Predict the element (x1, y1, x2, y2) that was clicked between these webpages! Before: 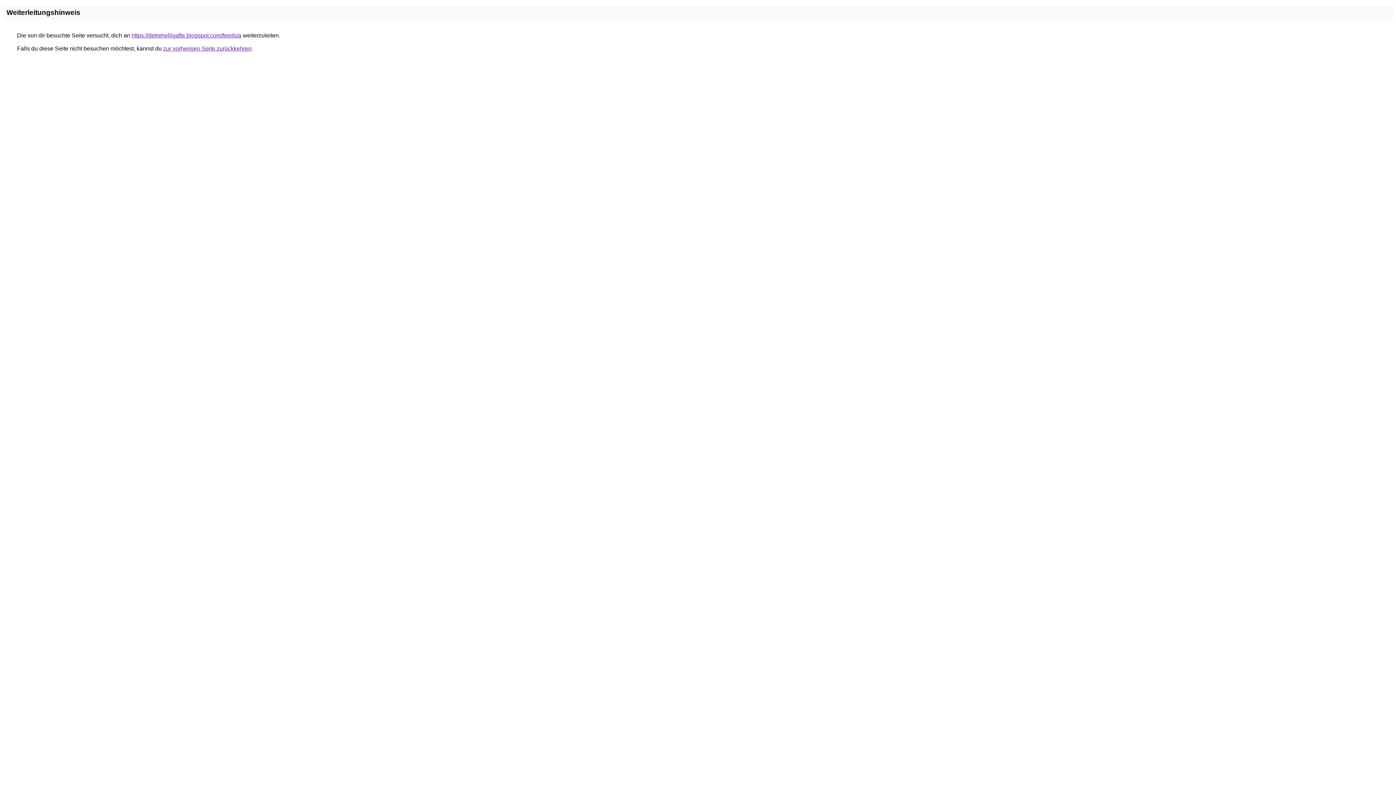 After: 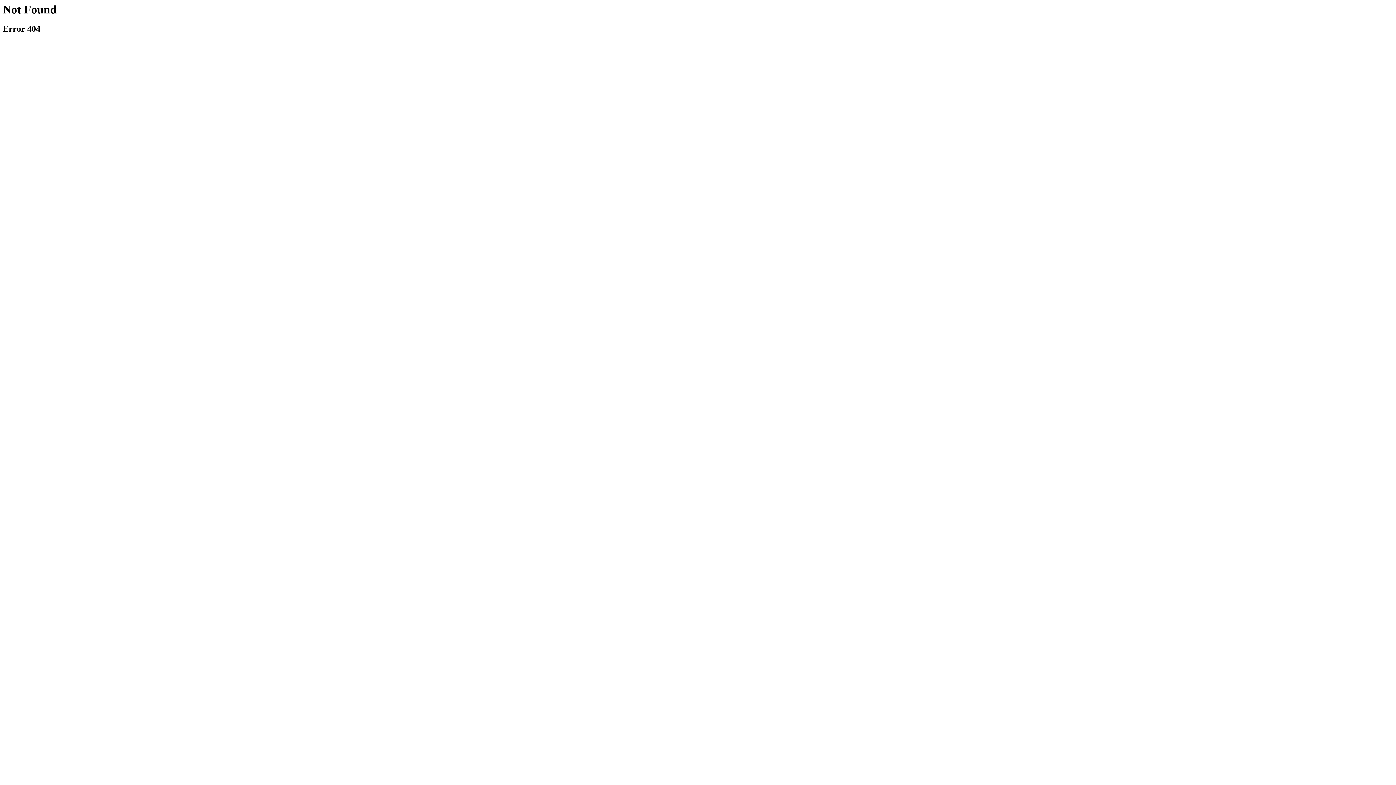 Action: label: https://detrehelligafte.blogspot.com/feeds/a bbox: (131, 32, 241, 38)